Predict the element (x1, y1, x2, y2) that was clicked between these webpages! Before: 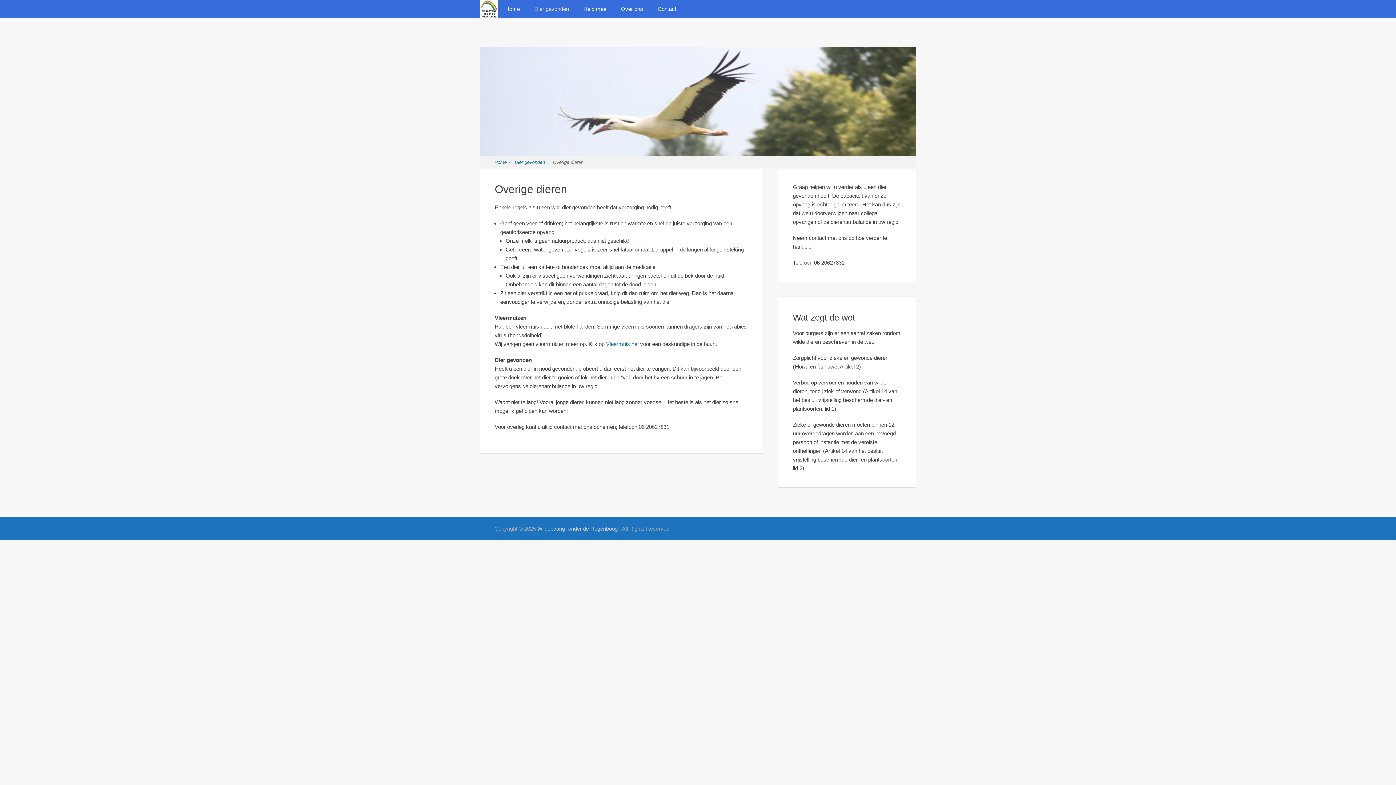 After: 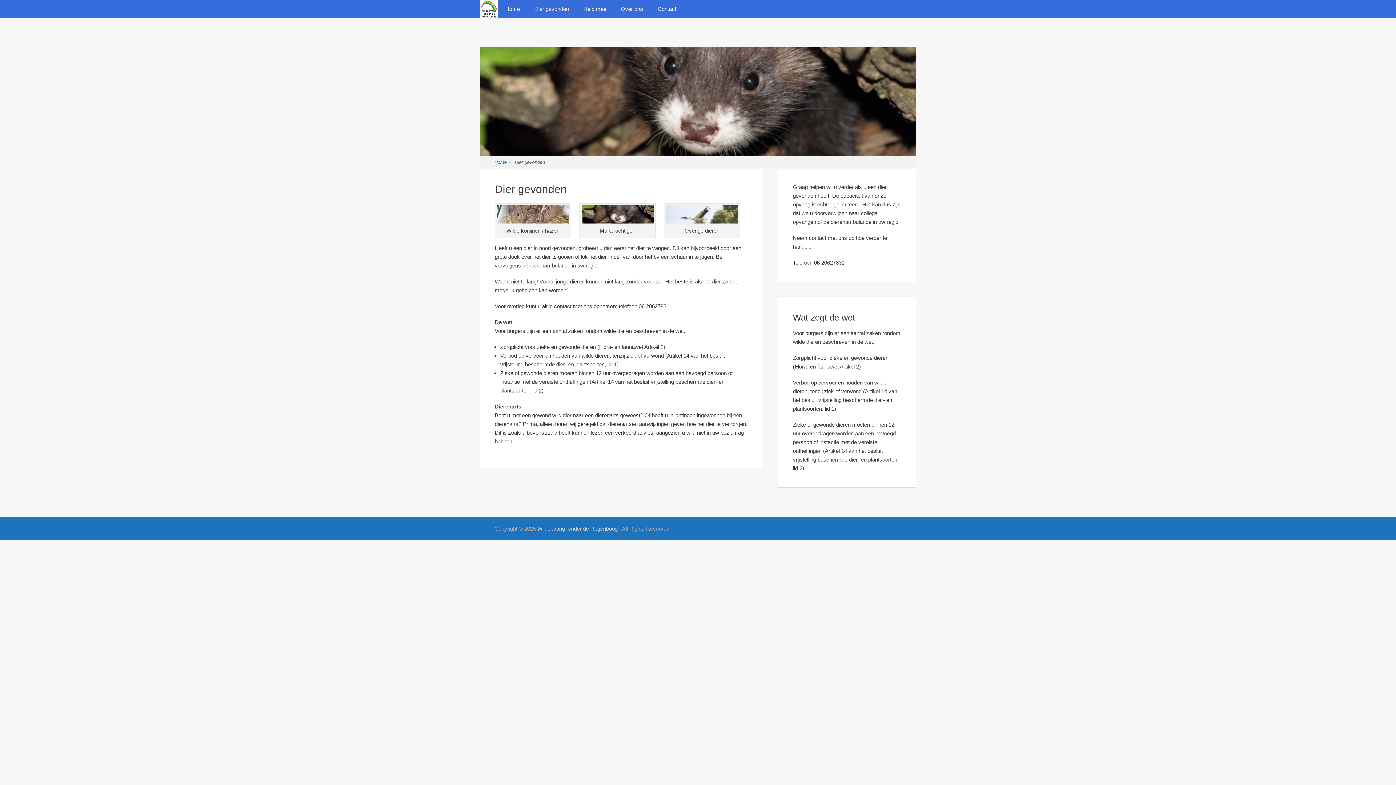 Action: bbox: (527, 0, 576, 18) label: Dier gevonden